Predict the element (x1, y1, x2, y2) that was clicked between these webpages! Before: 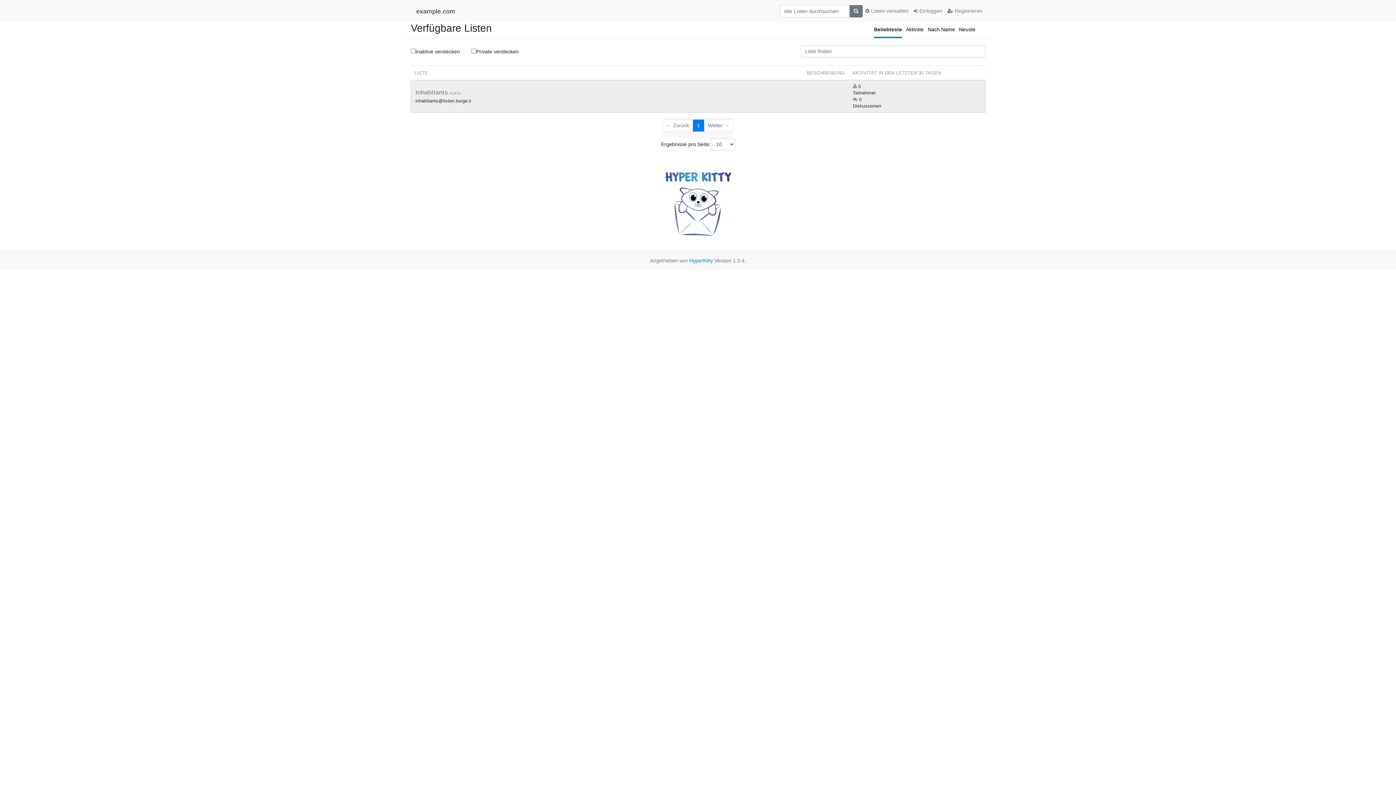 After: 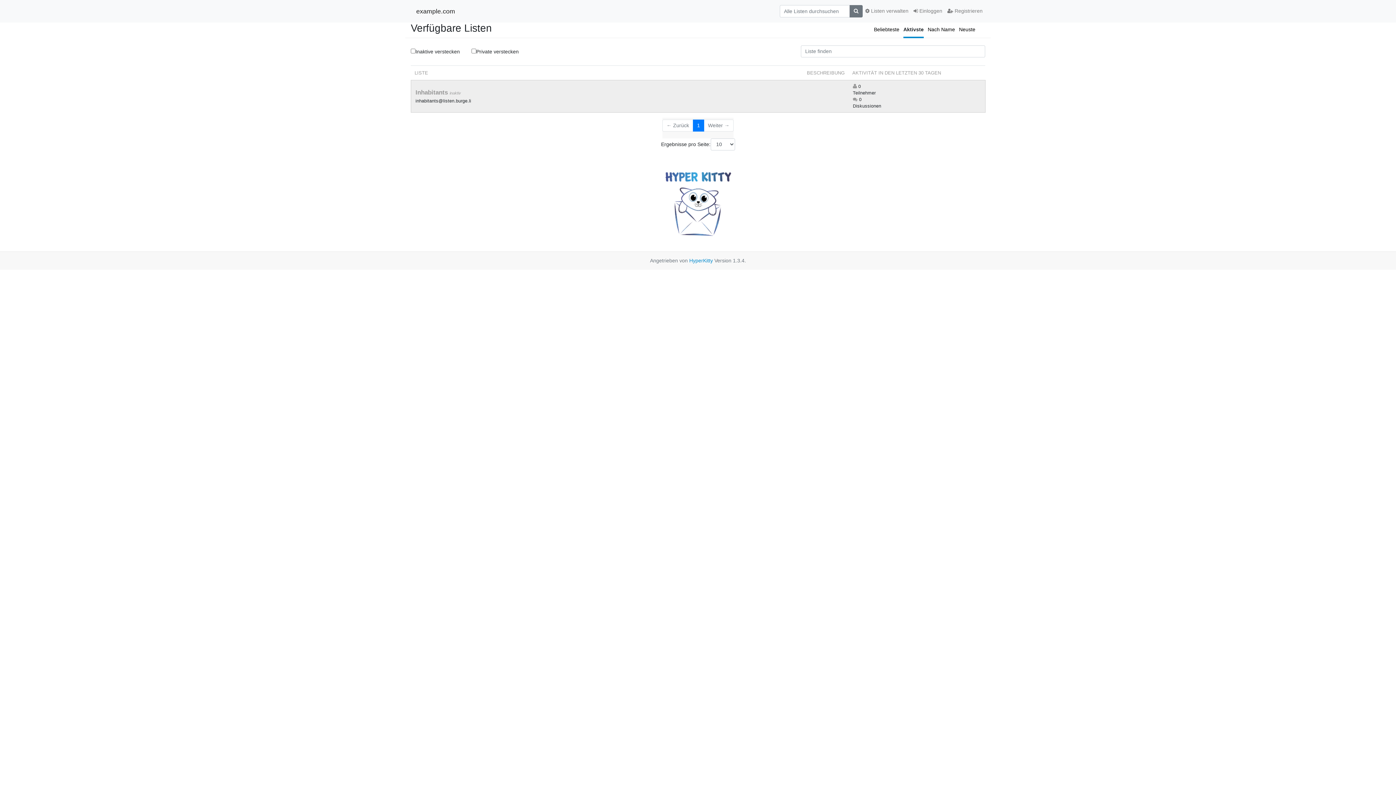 Action: bbox: (906, 26, 924, 33) label: Aktivste